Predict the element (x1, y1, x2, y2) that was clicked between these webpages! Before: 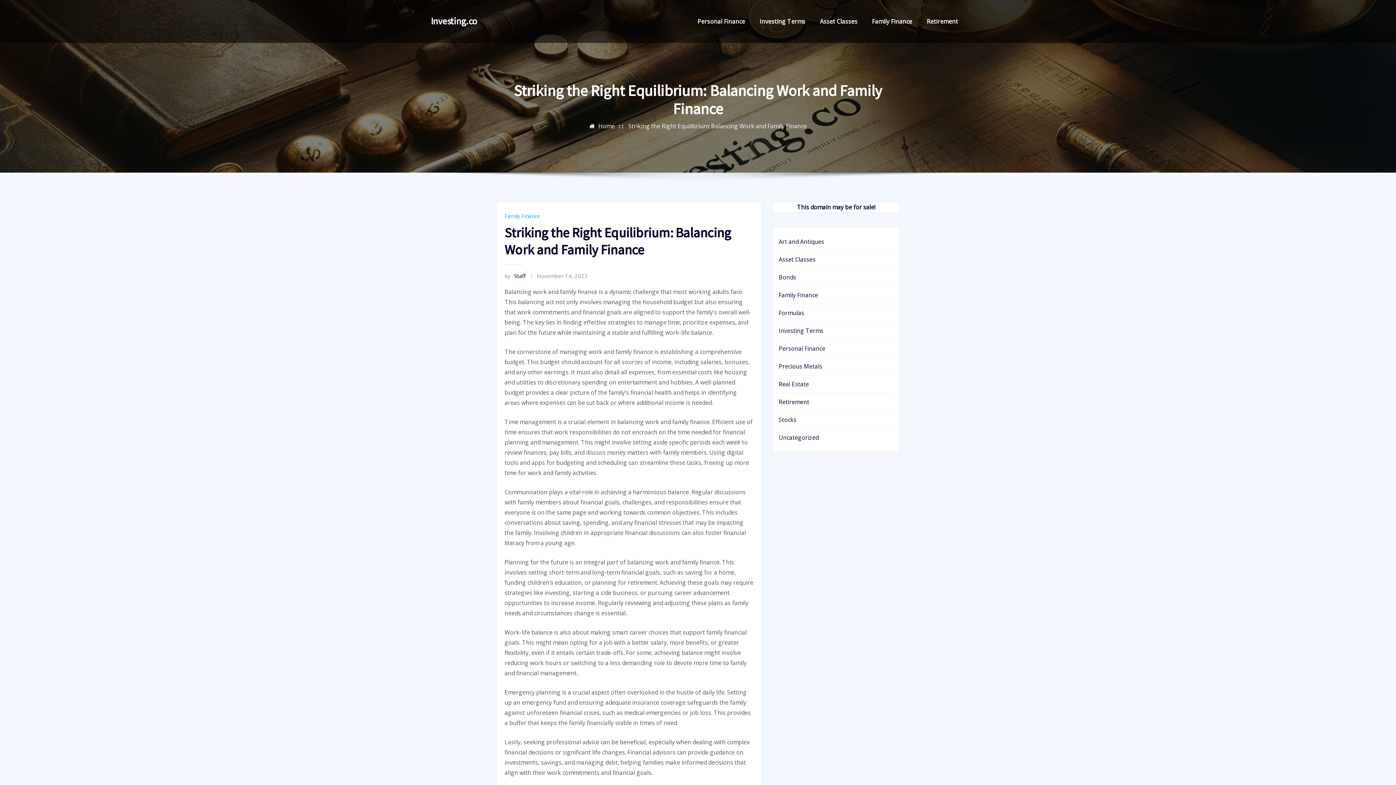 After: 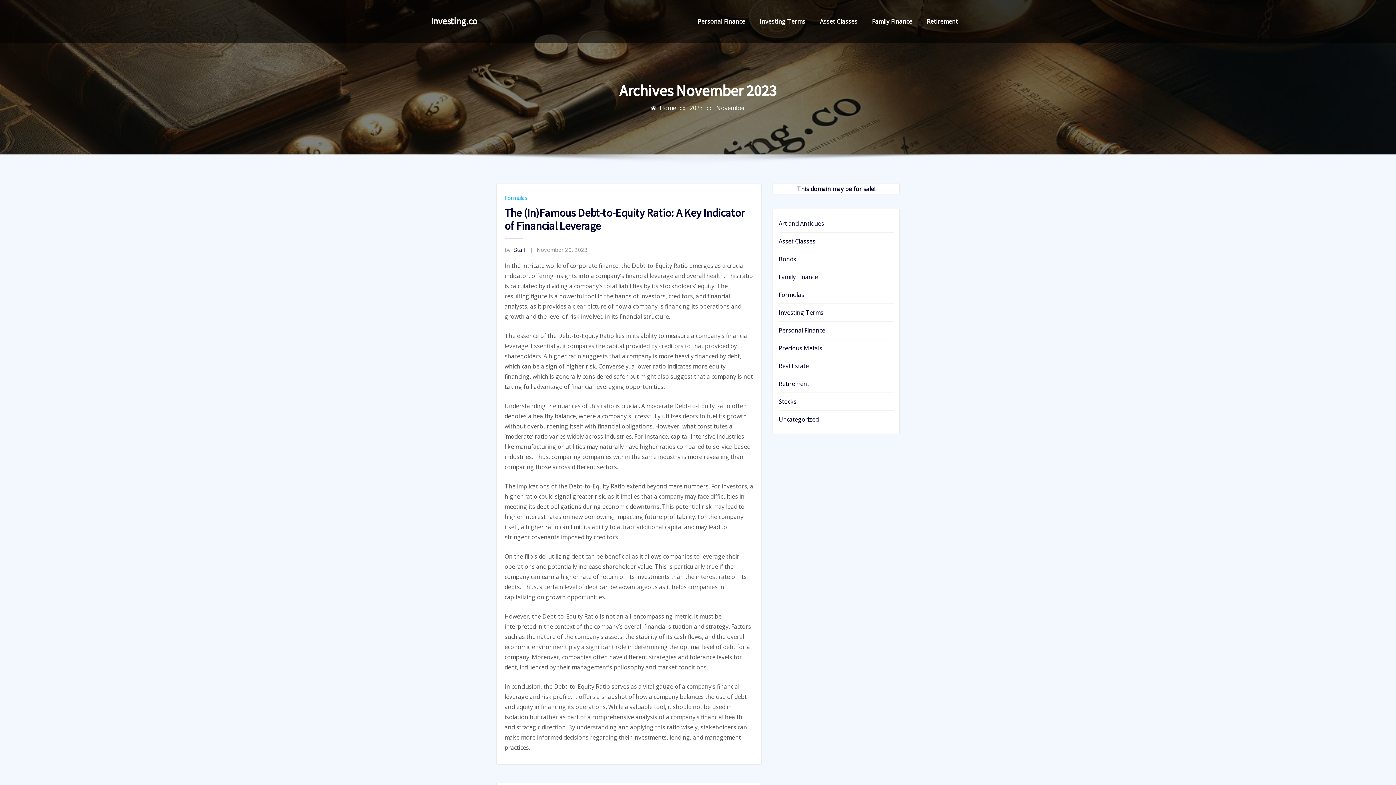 Action: bbox: (536, 272, 587, 279) label: November 14, 2023